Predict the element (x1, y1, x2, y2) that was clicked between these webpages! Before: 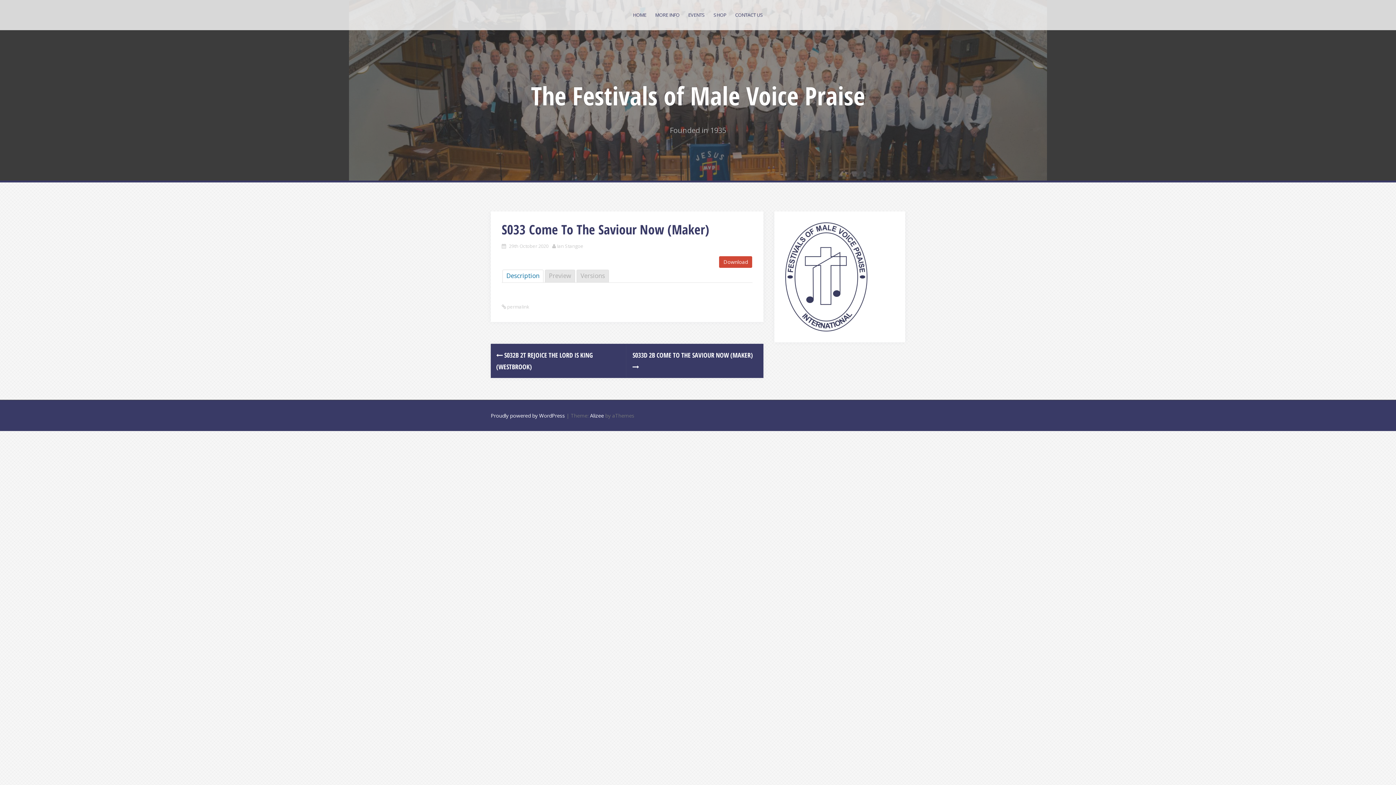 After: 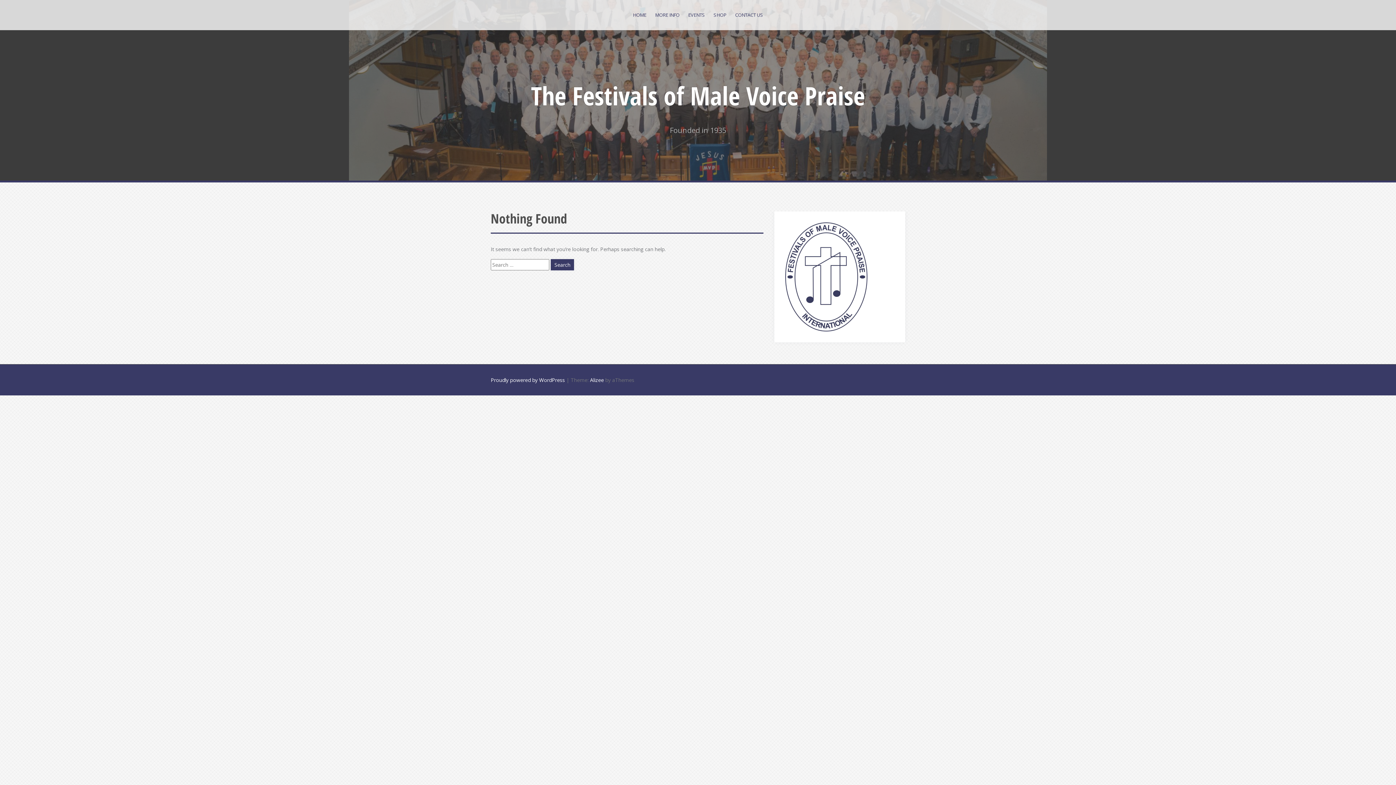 Action: label: Ian Stangoe bbox: (557, 242, 583, 249)